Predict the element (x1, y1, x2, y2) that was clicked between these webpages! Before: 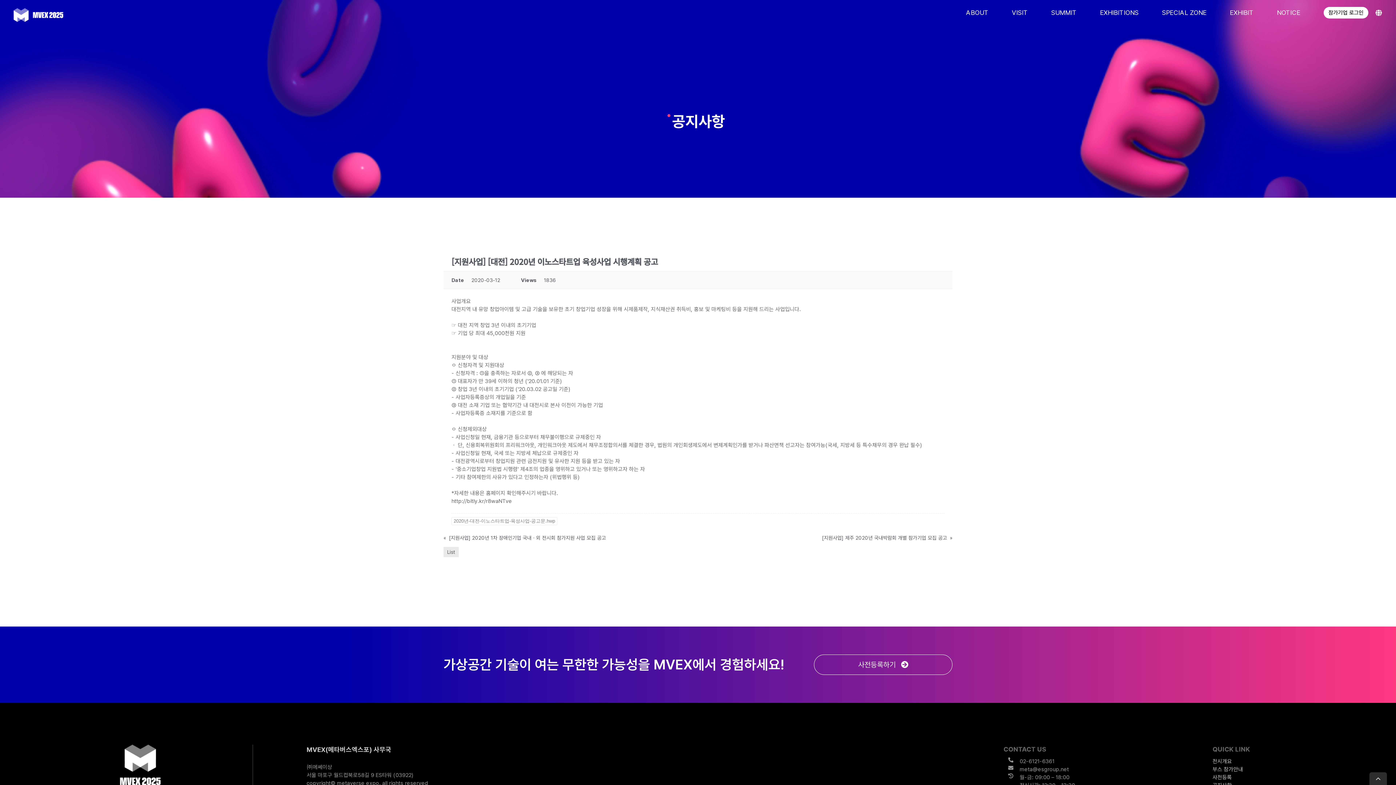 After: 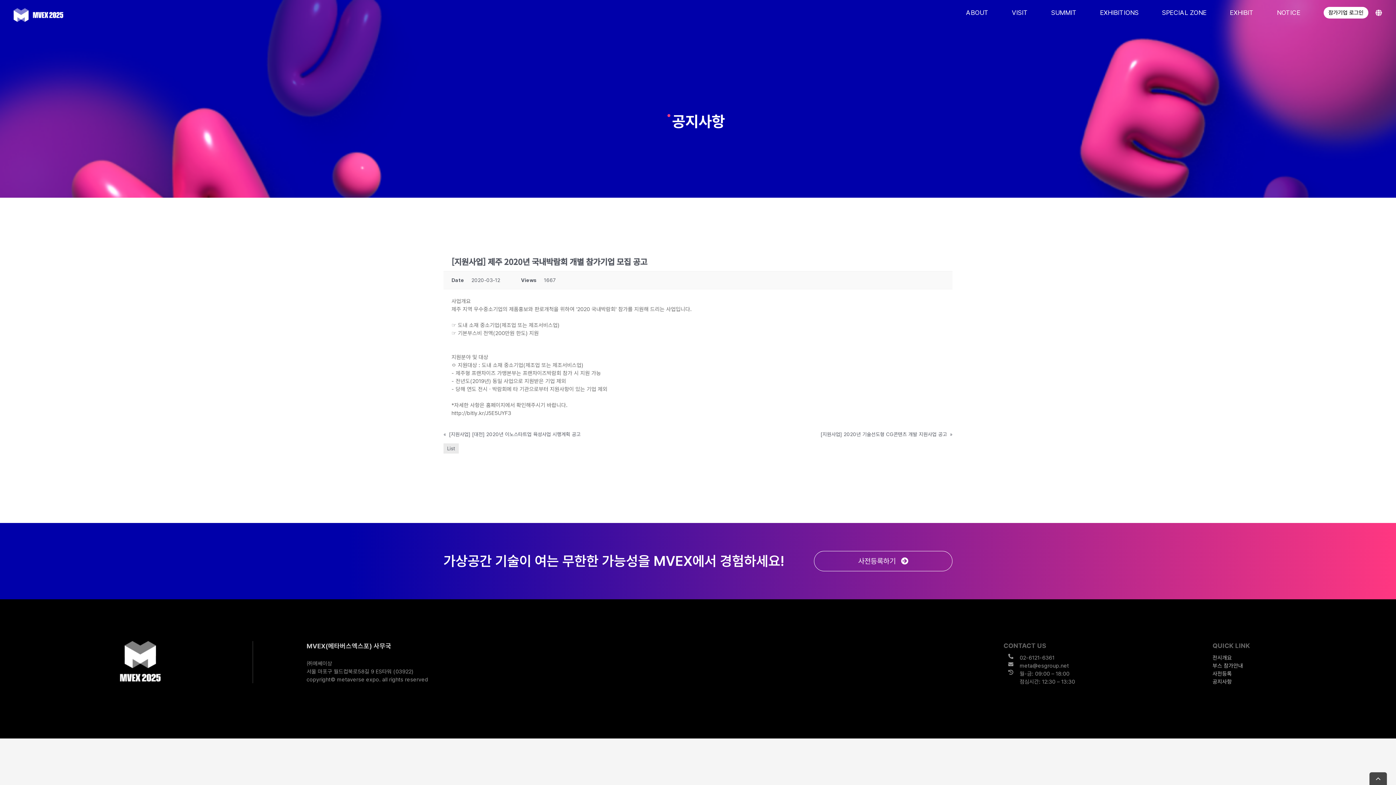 Action: bbox: (723, 534, 952, 541) label: [지원사업] 제주 2020년 국내박람회 개별 참가기업 모집 공고
»